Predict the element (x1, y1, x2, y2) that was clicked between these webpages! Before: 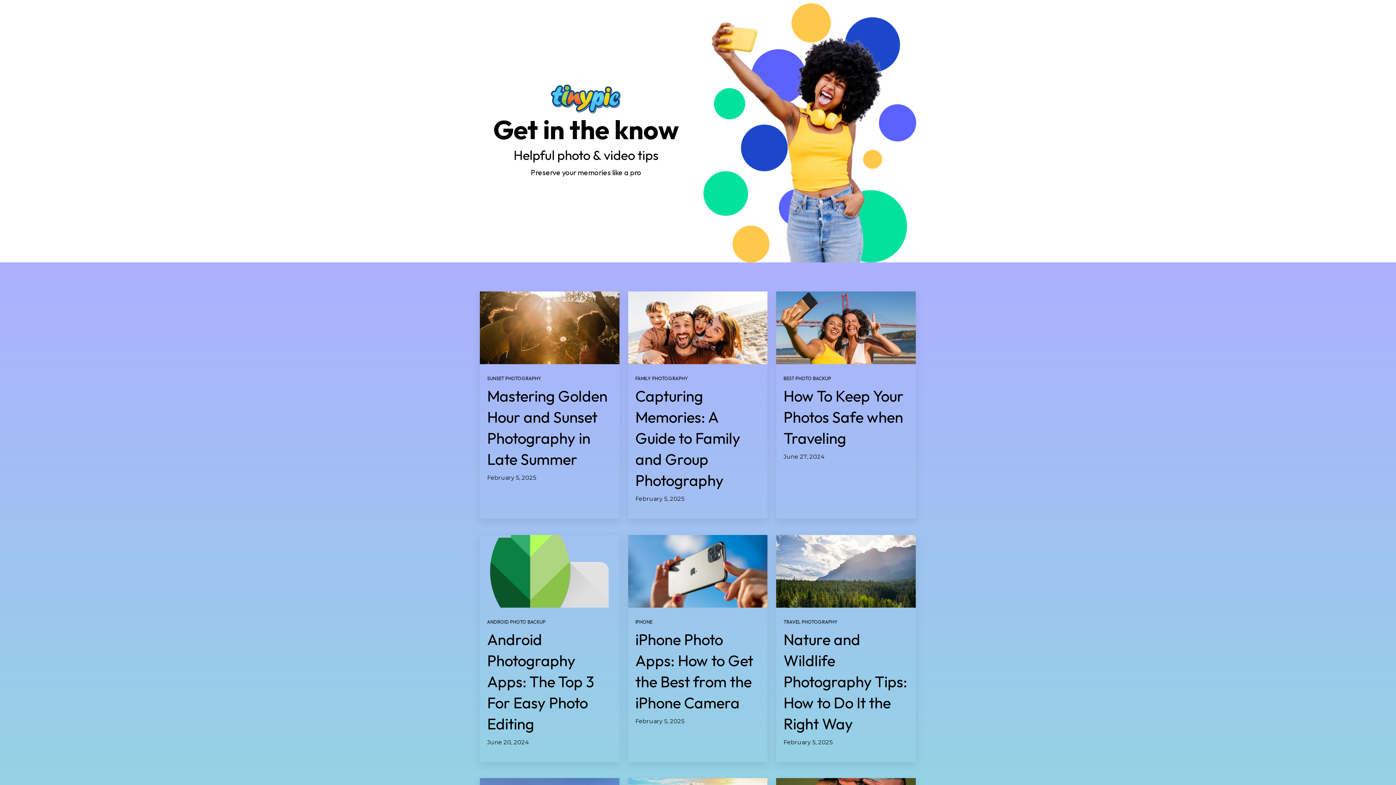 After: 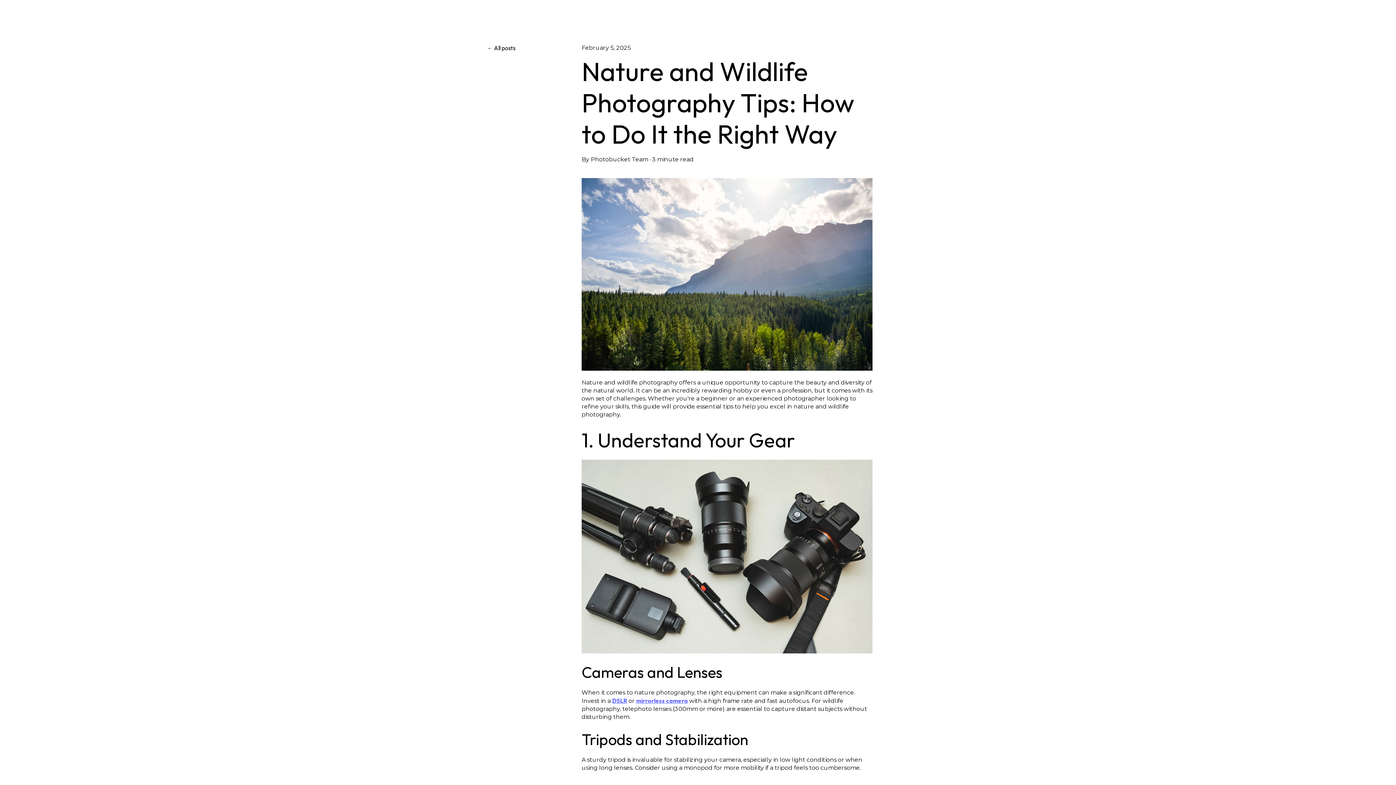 Action: label: Read full post: Nature and Wildlife Photography Tips: How to Do It the Right Way bbox: (776, 535, 915, 607)